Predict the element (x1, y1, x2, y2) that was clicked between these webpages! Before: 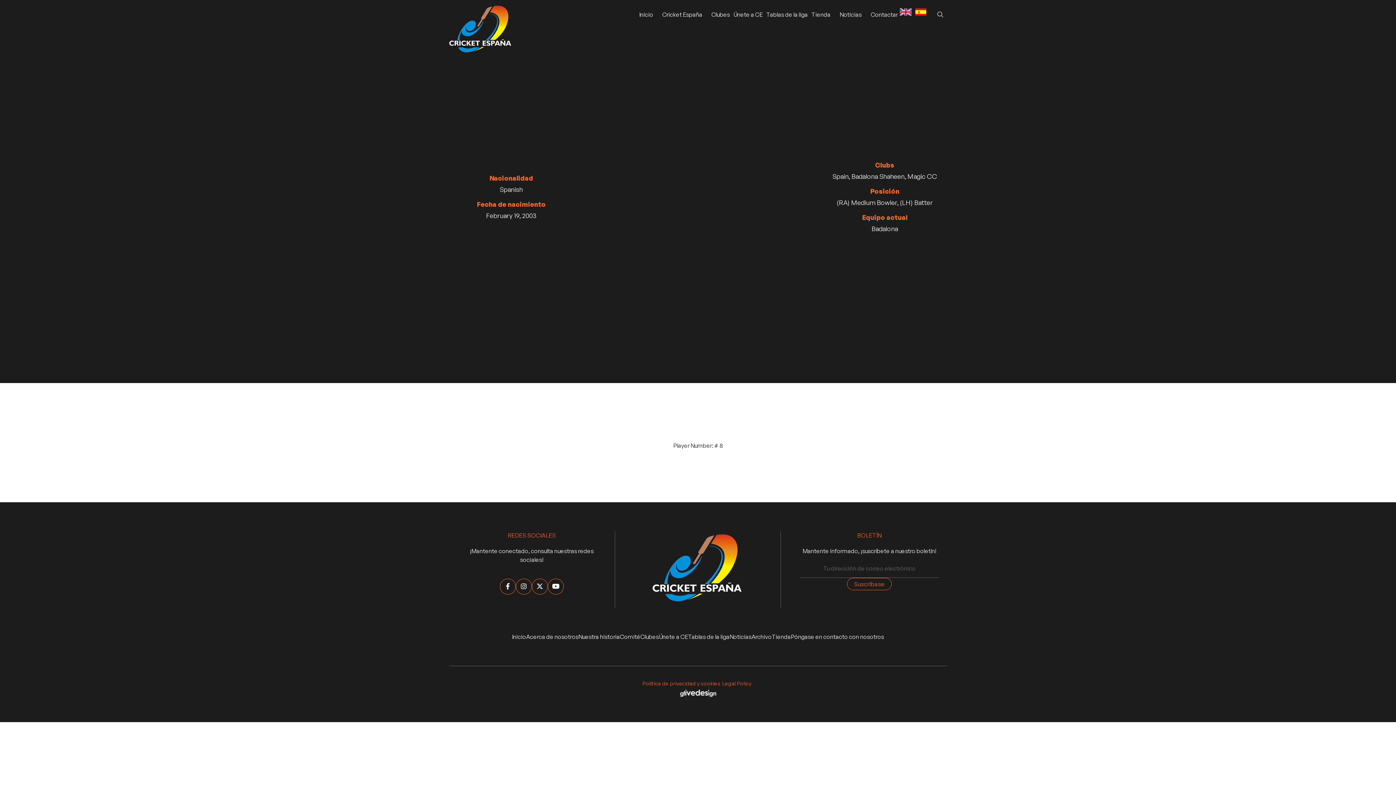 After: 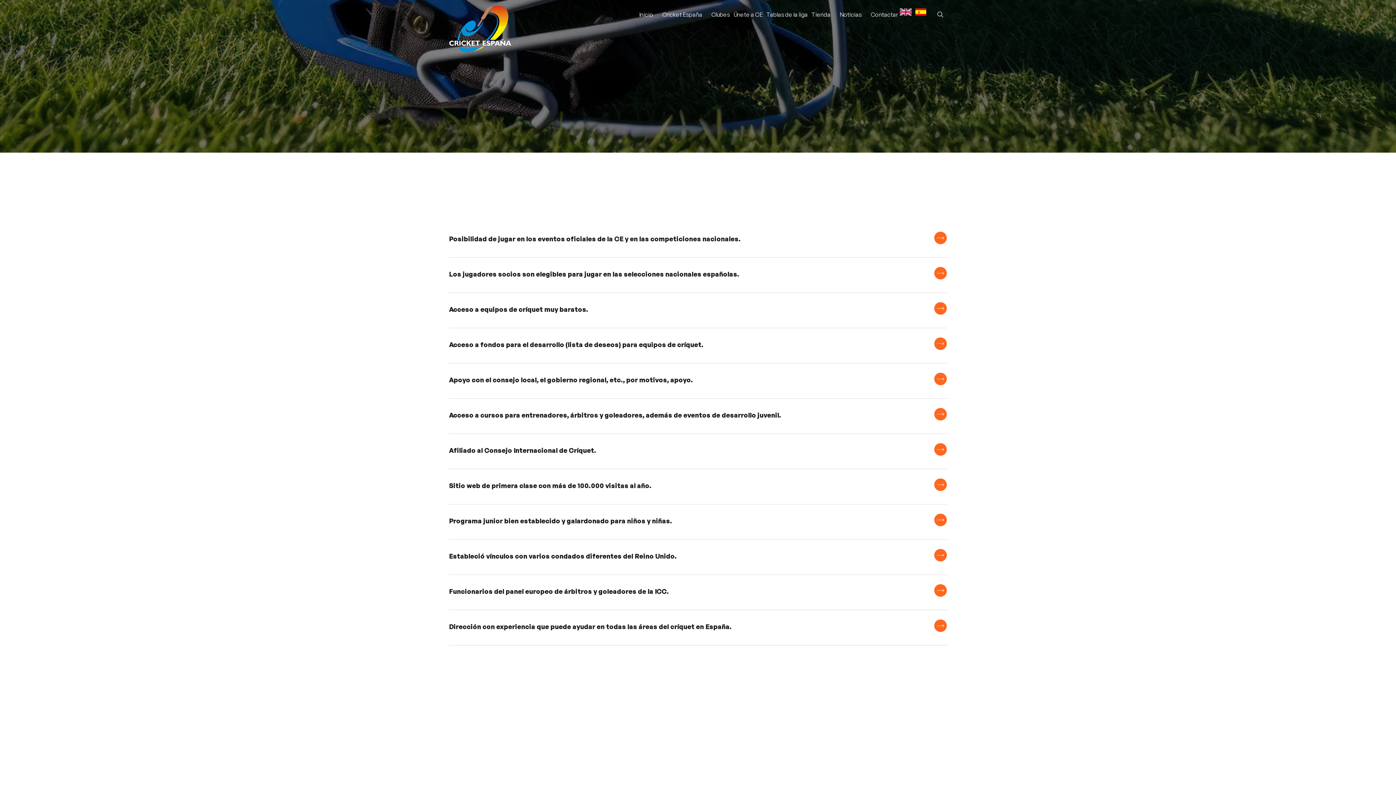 Action: bbox: (731, 4, 764, 24) label: Únete a CE